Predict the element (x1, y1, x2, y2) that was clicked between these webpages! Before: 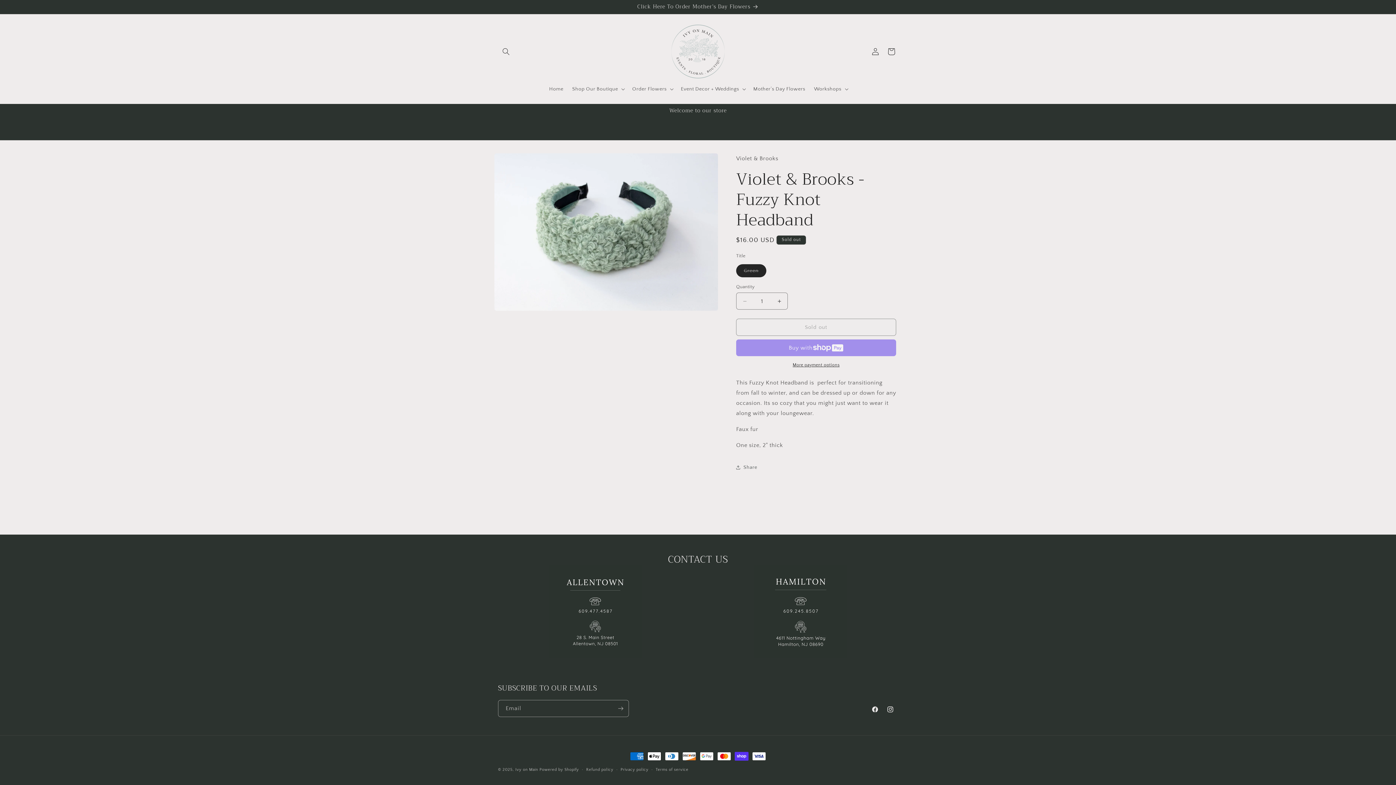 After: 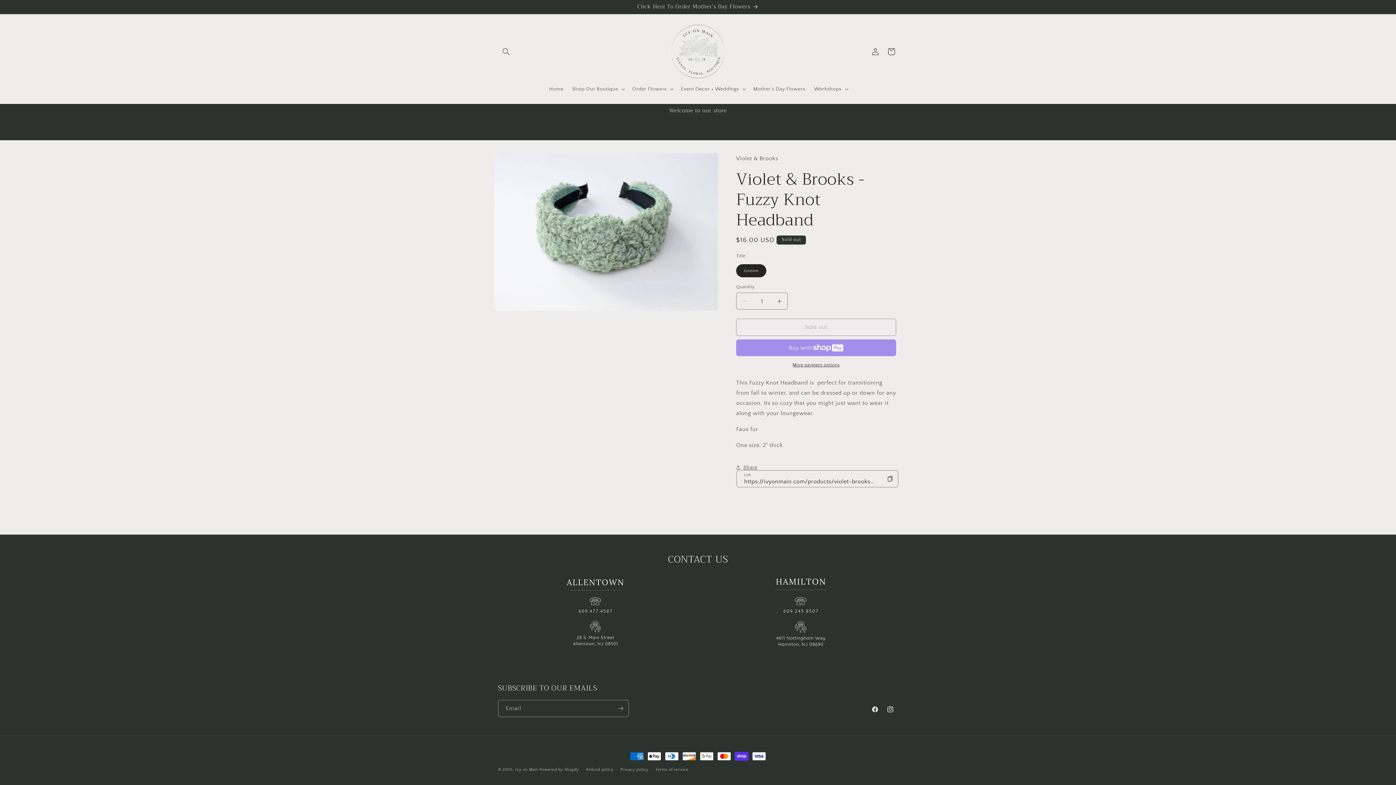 Action: label: Share bbox: (736, 459, 757, 475)